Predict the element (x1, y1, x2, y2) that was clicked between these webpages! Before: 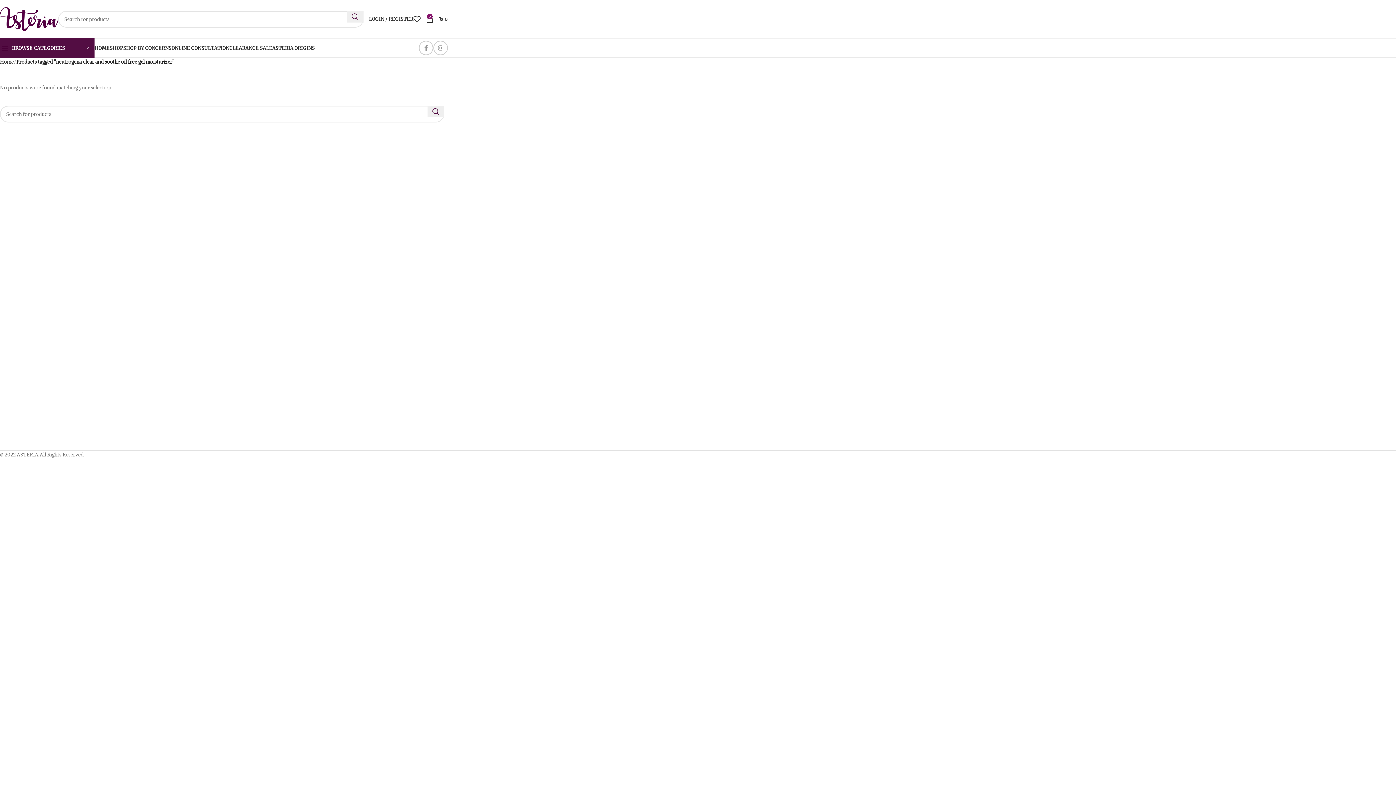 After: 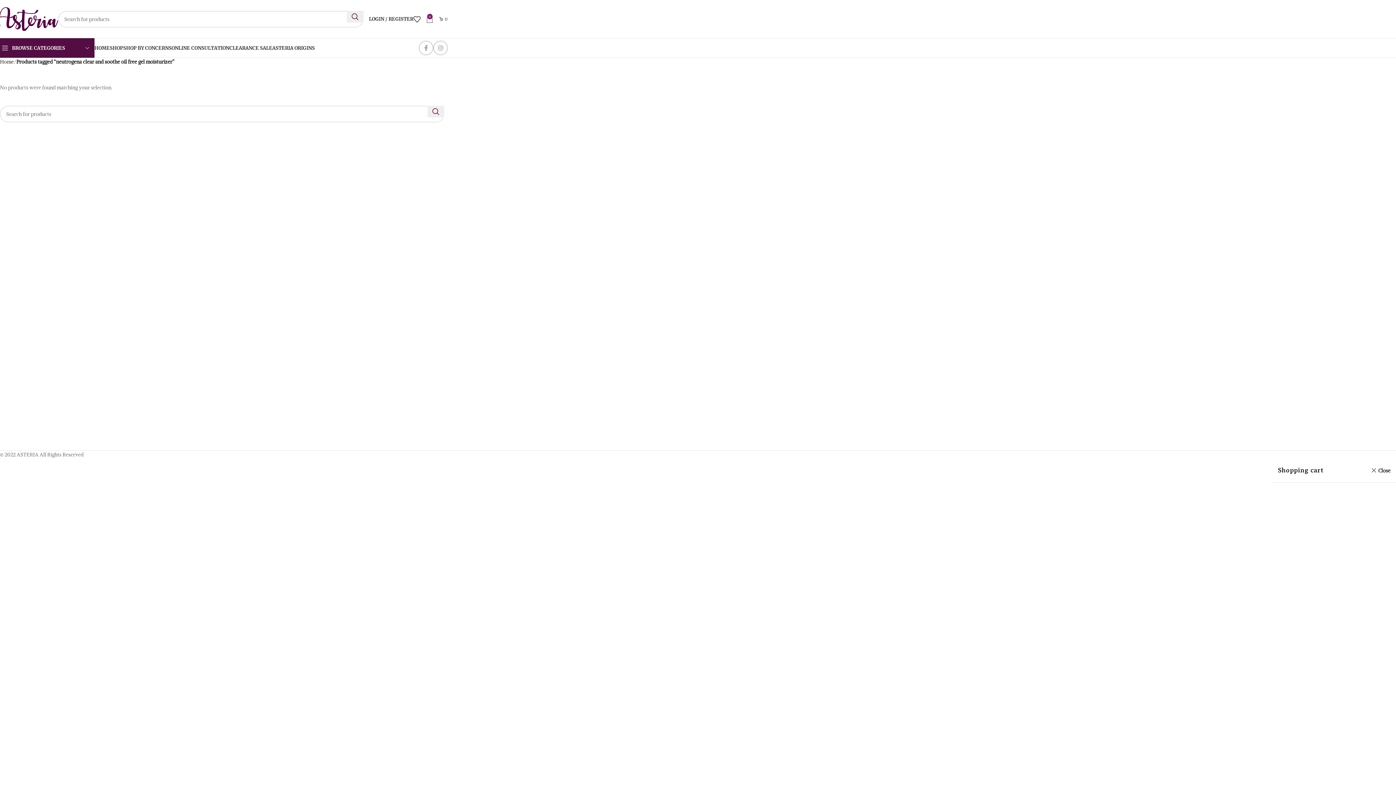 Action: bbox: (426, 11, 448, 26) label: 0
৳ 0